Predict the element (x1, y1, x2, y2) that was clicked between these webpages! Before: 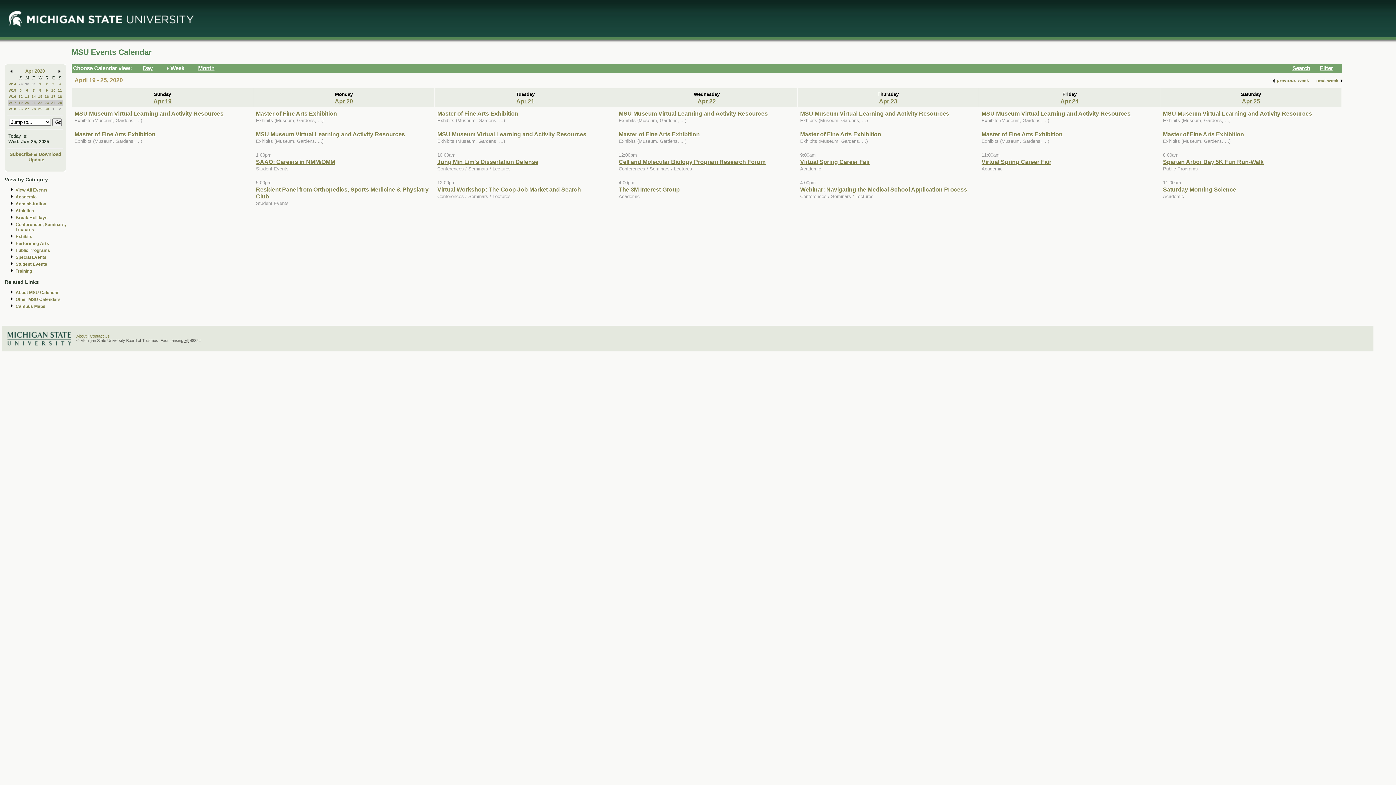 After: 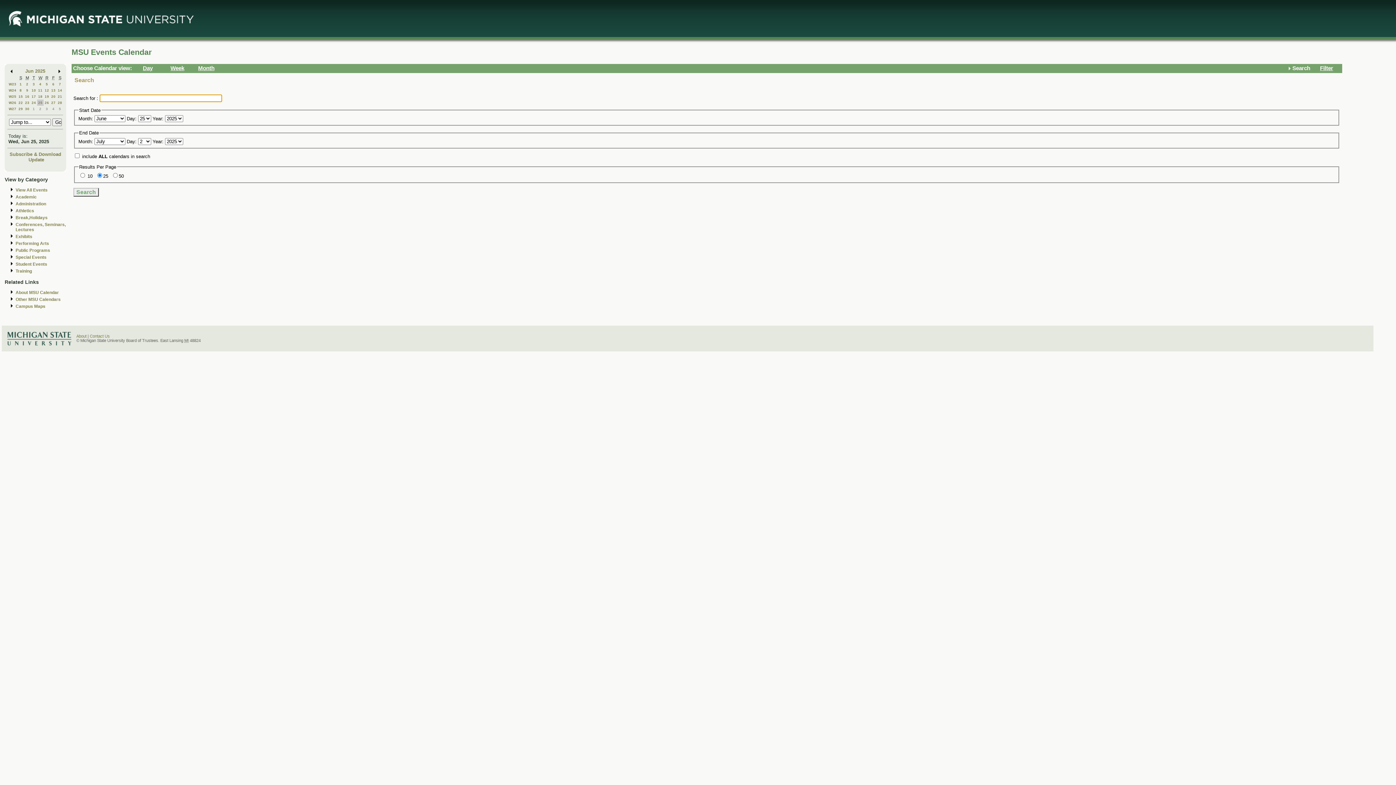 Action: label: Search bbox: (1292, 64, 1310, 71)